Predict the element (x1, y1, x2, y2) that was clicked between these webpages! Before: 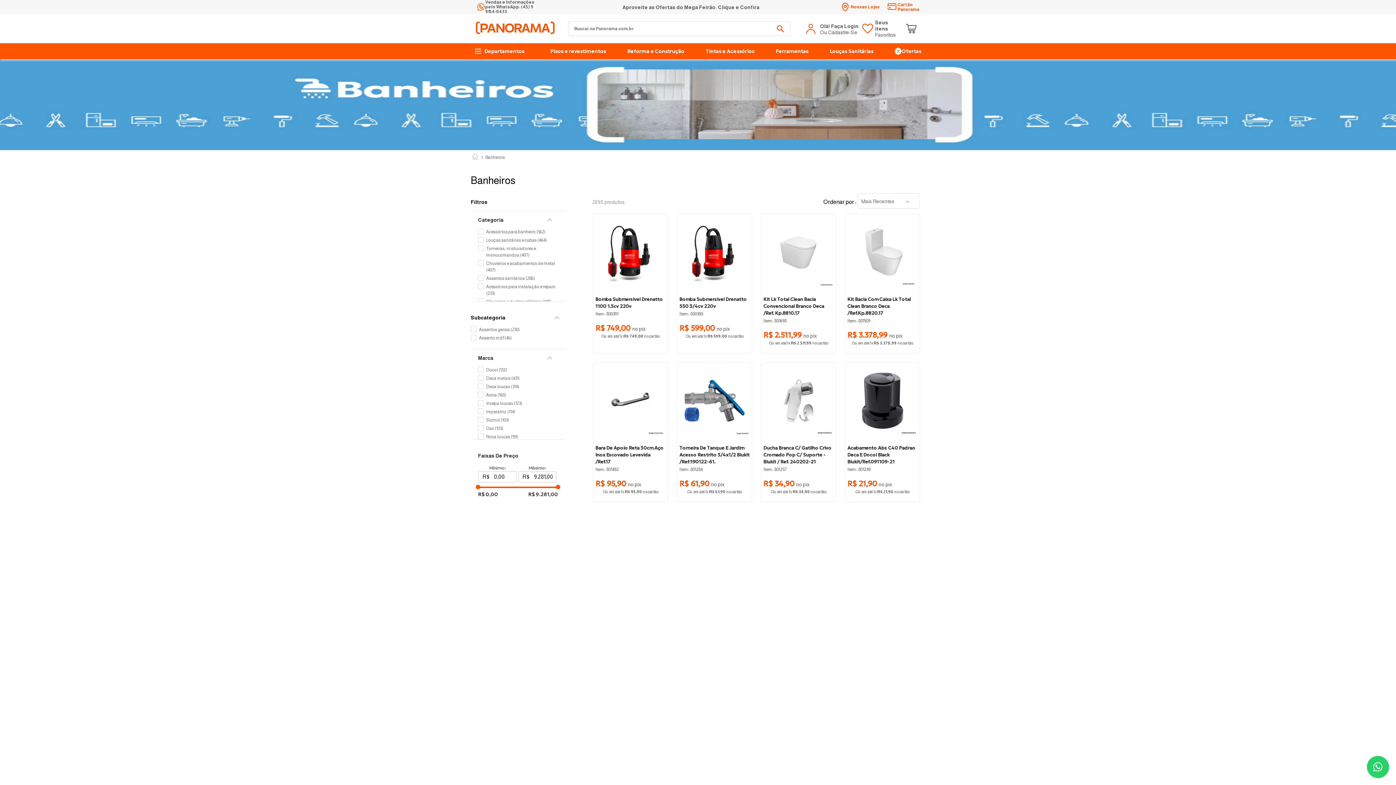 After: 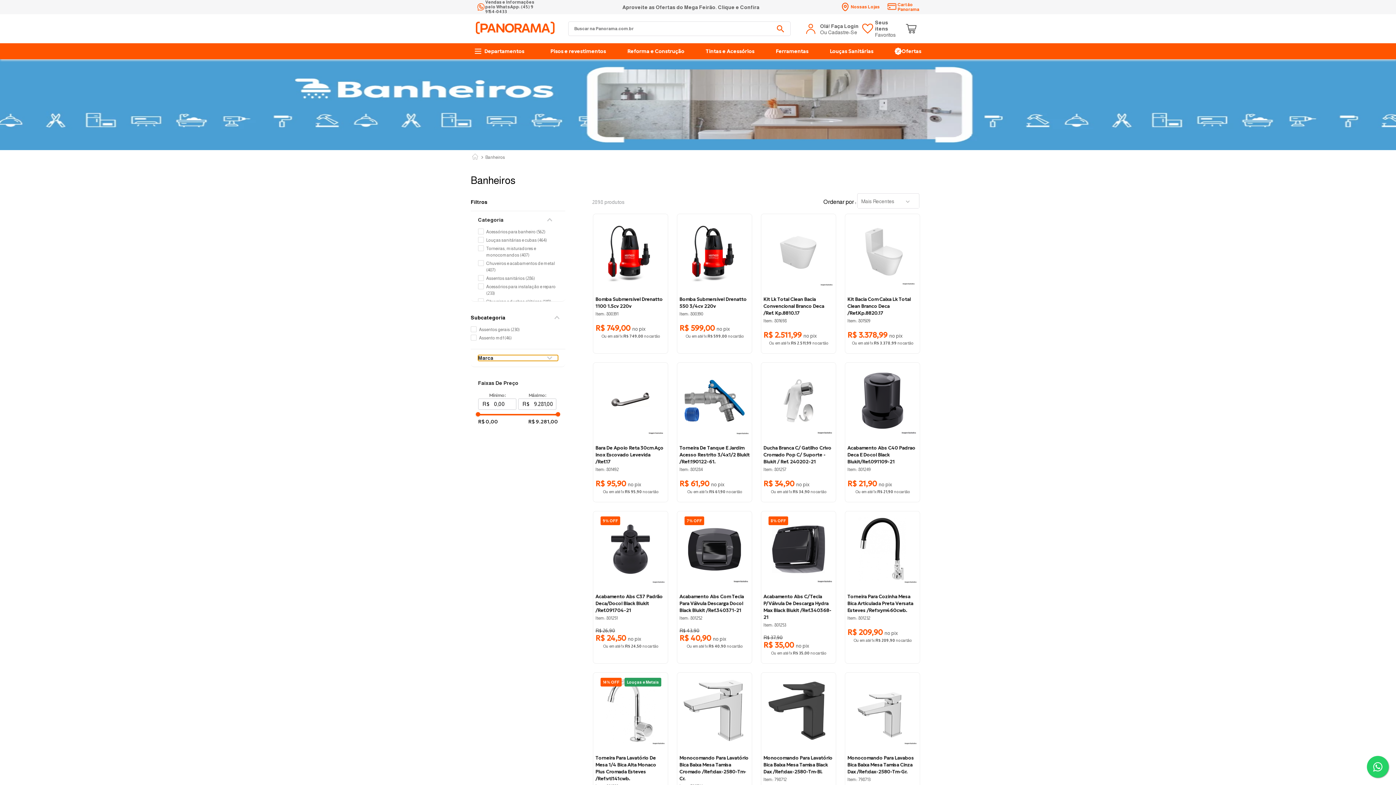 Action: label: Marca bbox: (478, 295, 558, 301)